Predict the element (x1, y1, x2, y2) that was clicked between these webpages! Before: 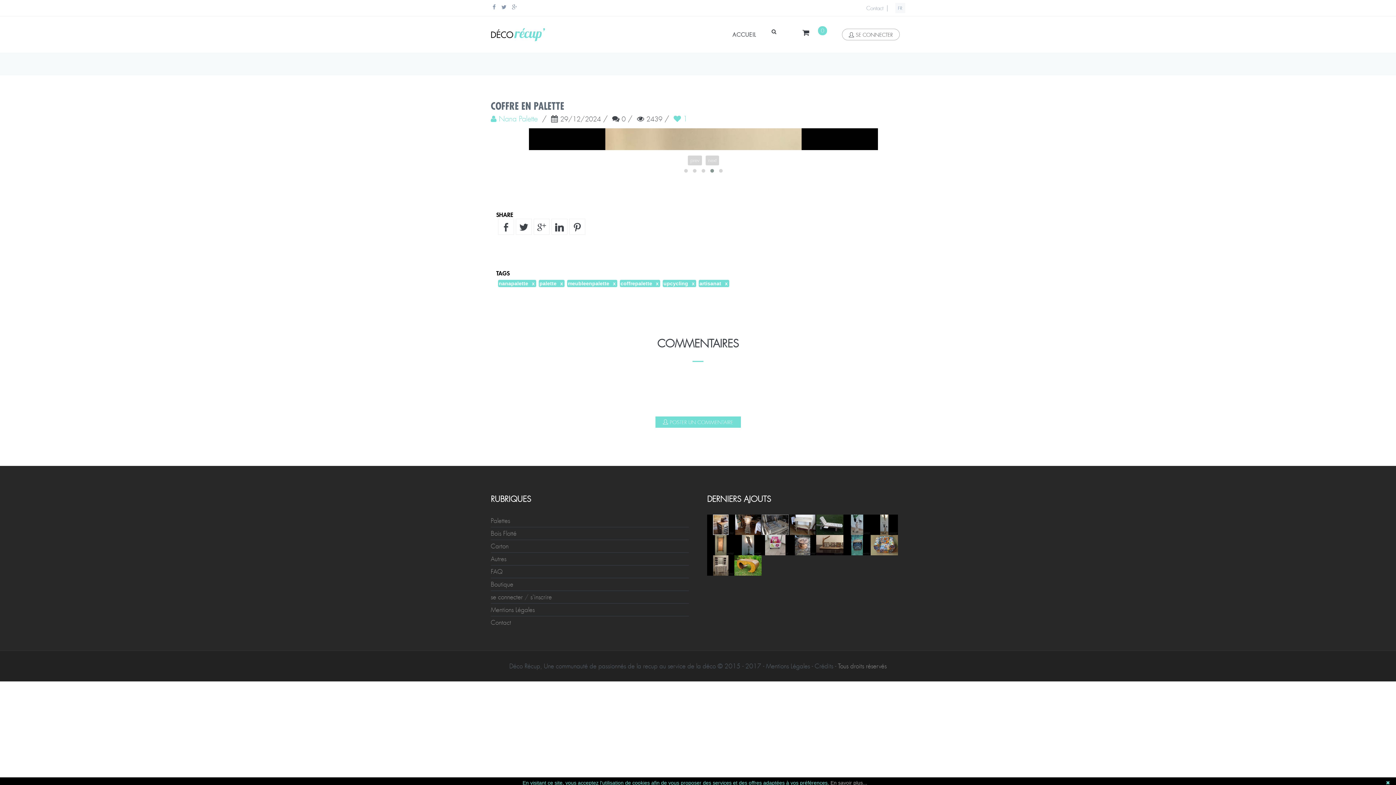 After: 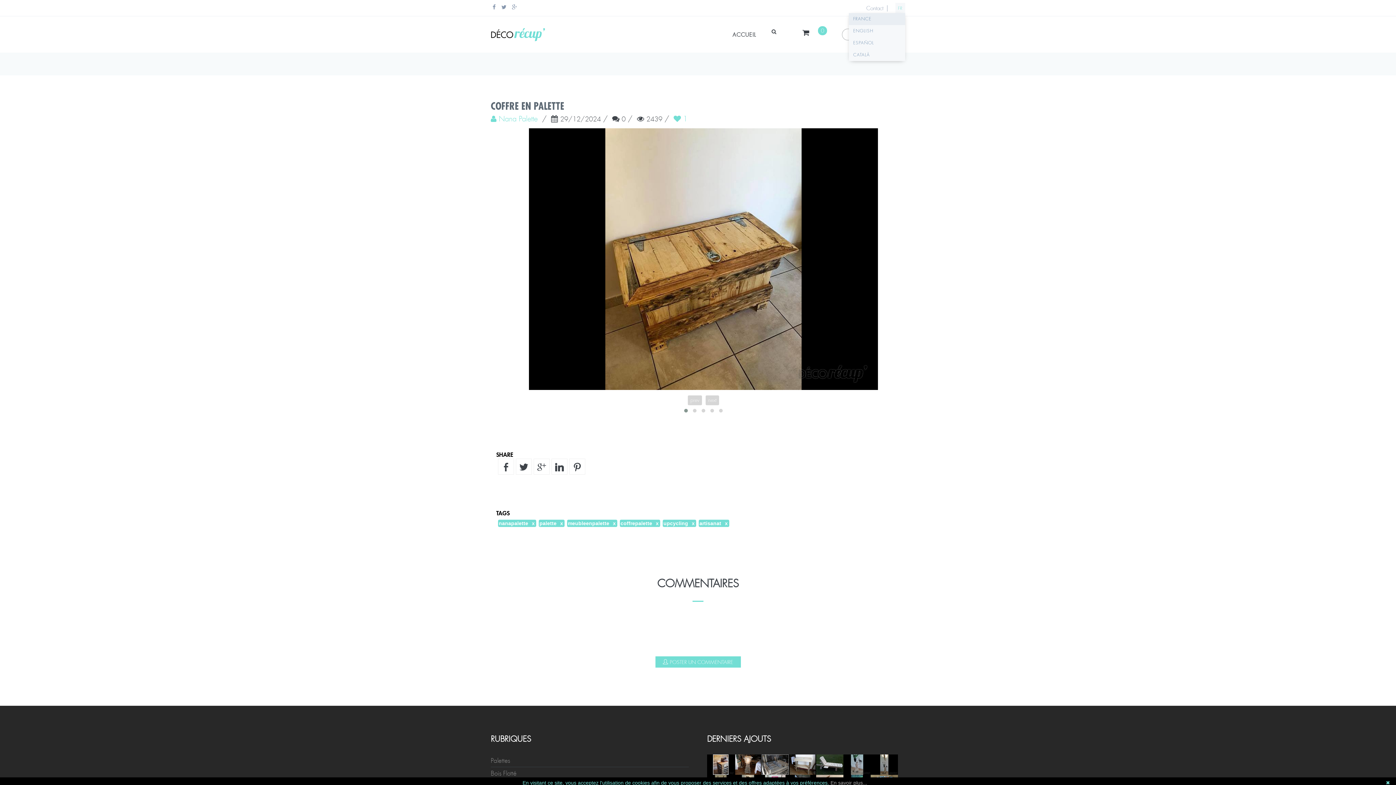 Action: label: FR bbox: (895, 2, 905, 13)